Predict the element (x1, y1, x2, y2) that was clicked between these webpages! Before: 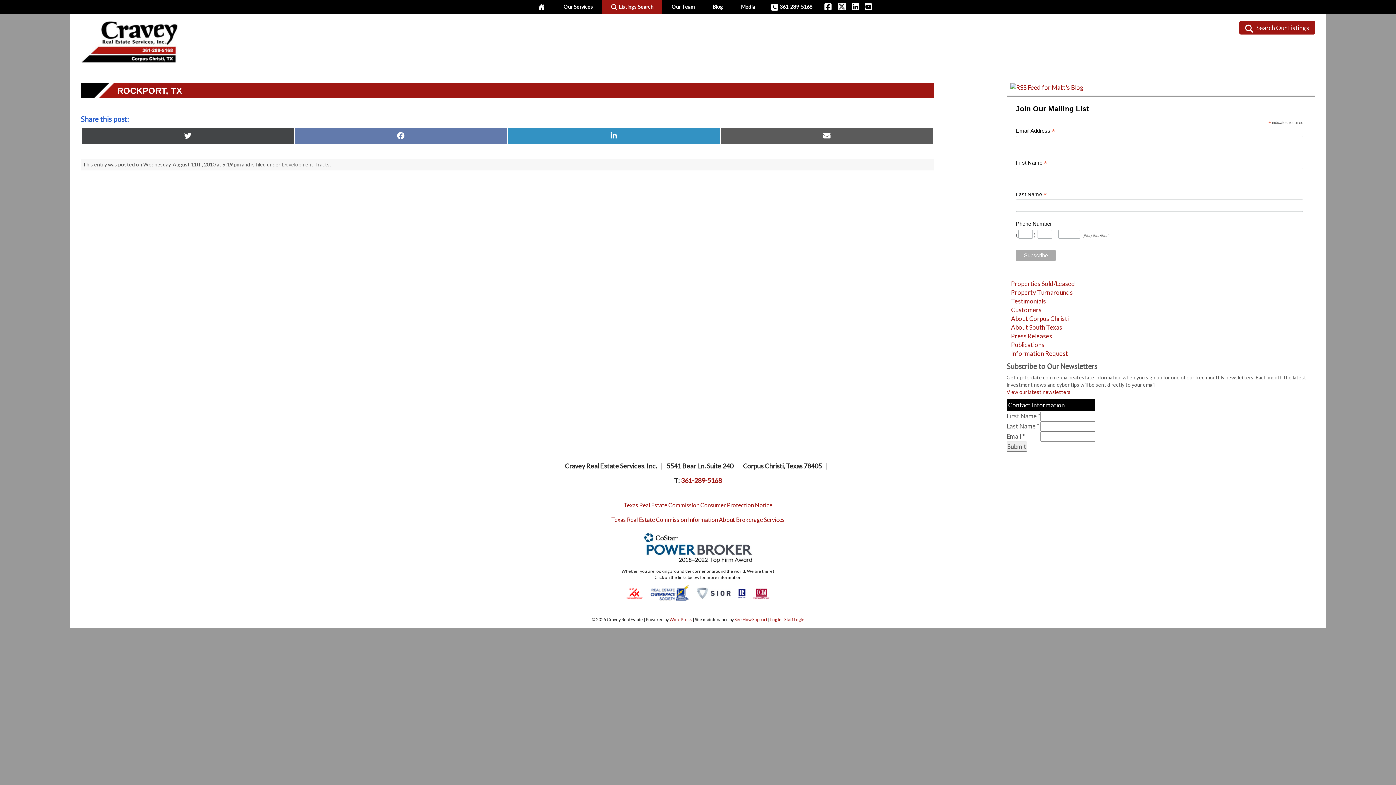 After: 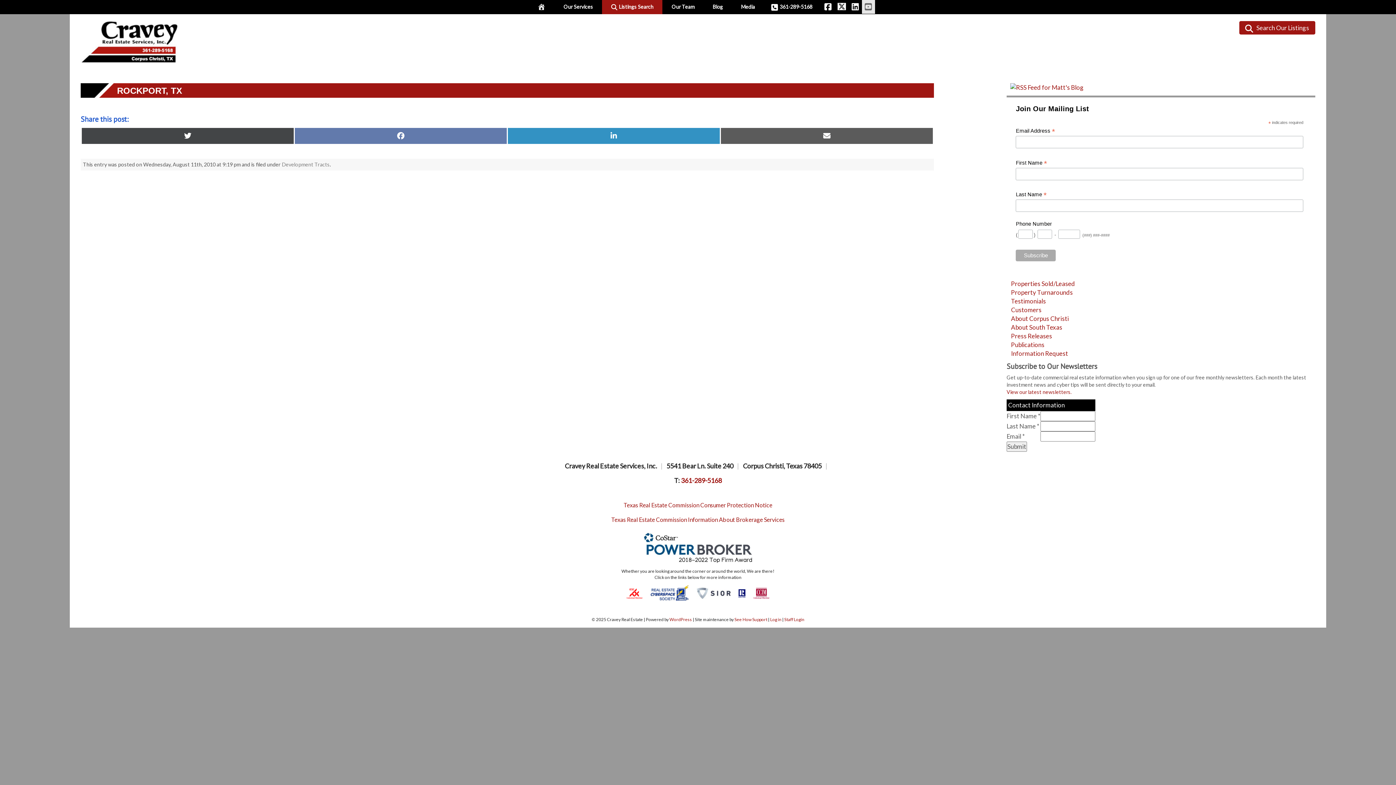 Action: label: YouTube bbox: (862, 0, 875, 13)